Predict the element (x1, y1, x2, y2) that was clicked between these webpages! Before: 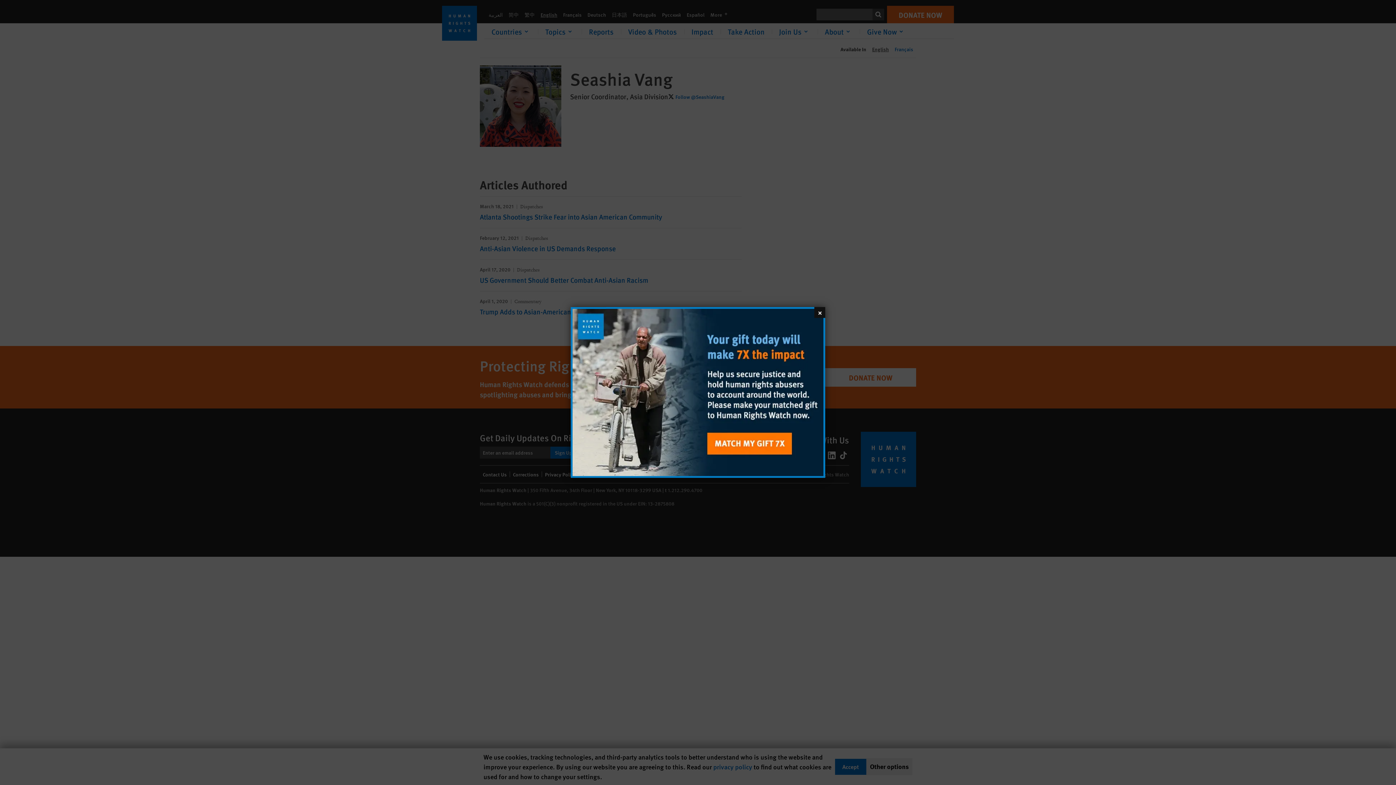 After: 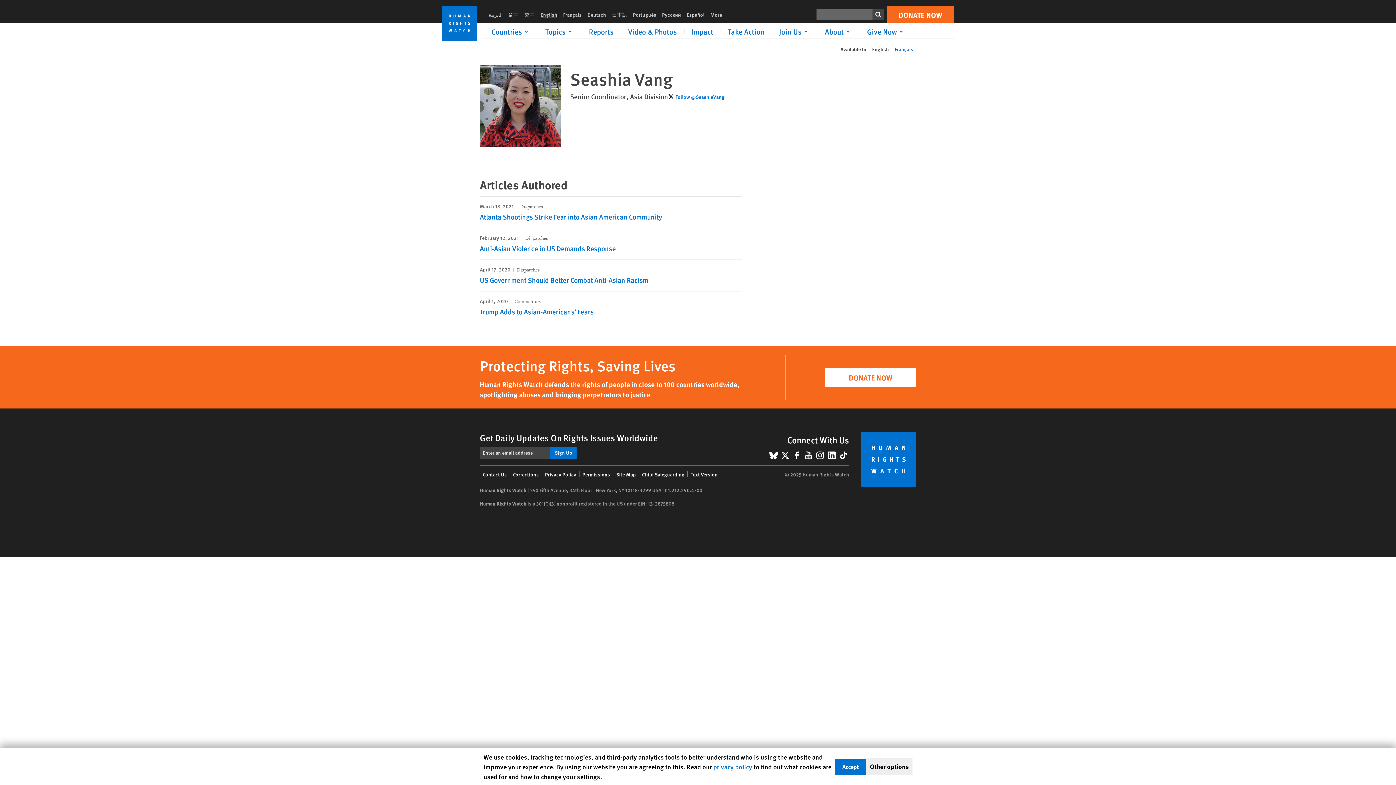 Action: bbox: (814, 307, 825, 318) label: Close